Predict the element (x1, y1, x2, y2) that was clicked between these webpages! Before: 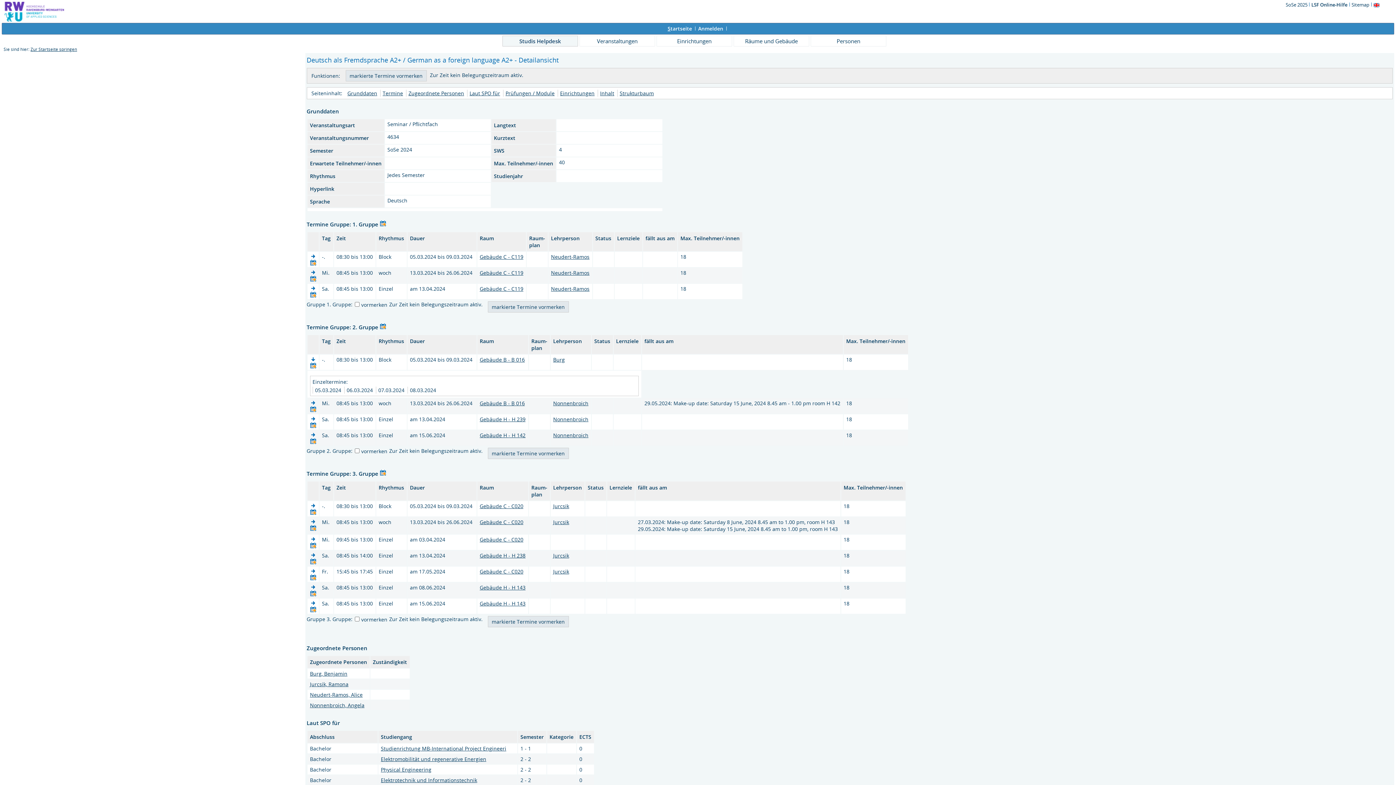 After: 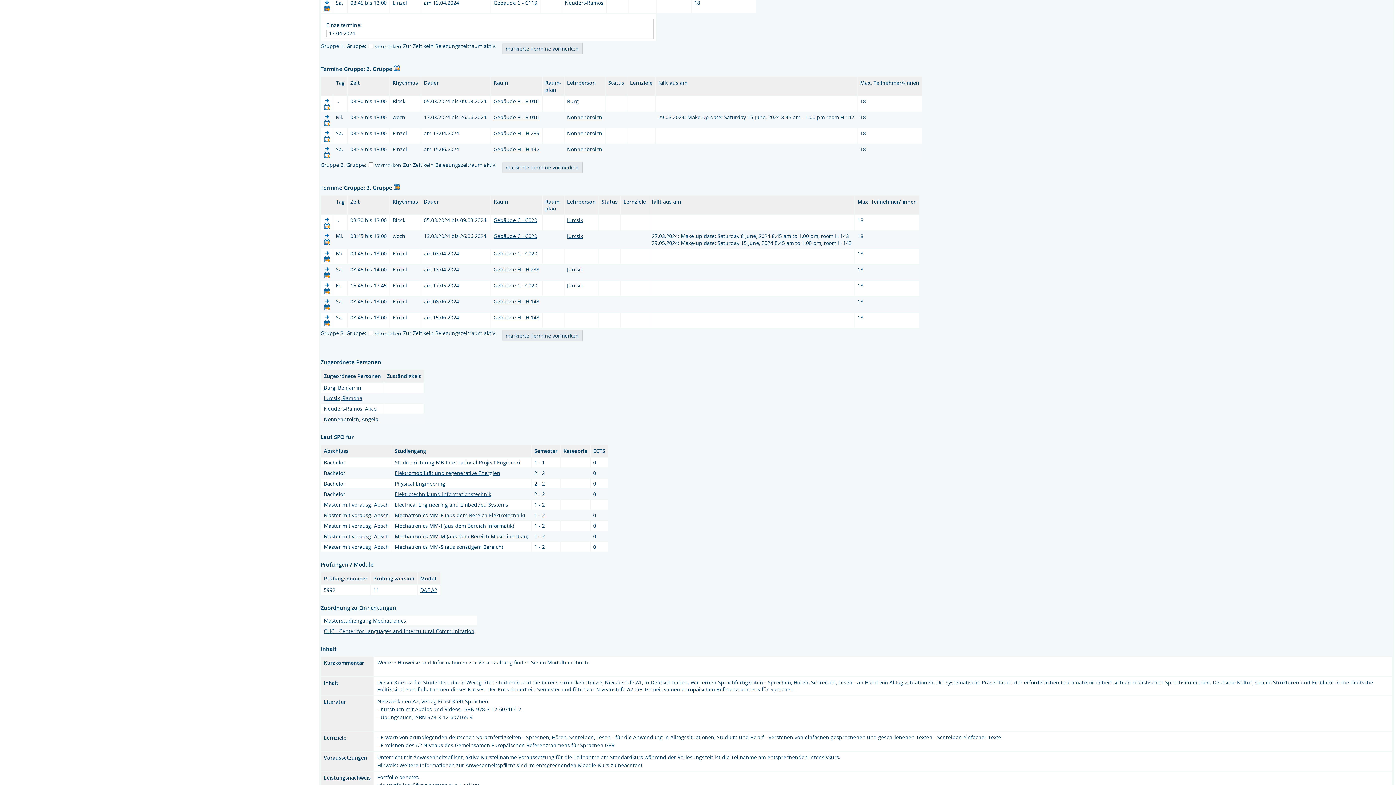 Action: bbox: (310, 286, 316, 293)